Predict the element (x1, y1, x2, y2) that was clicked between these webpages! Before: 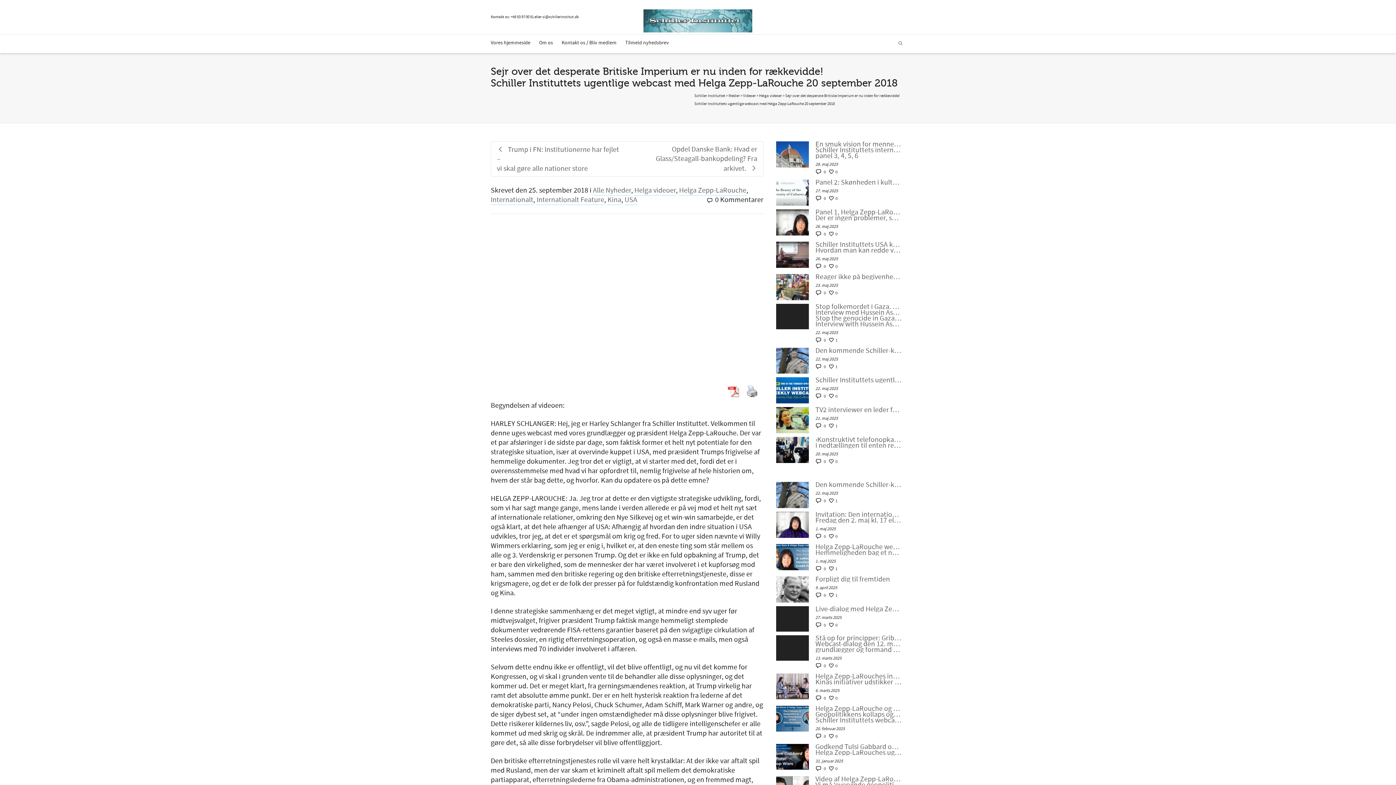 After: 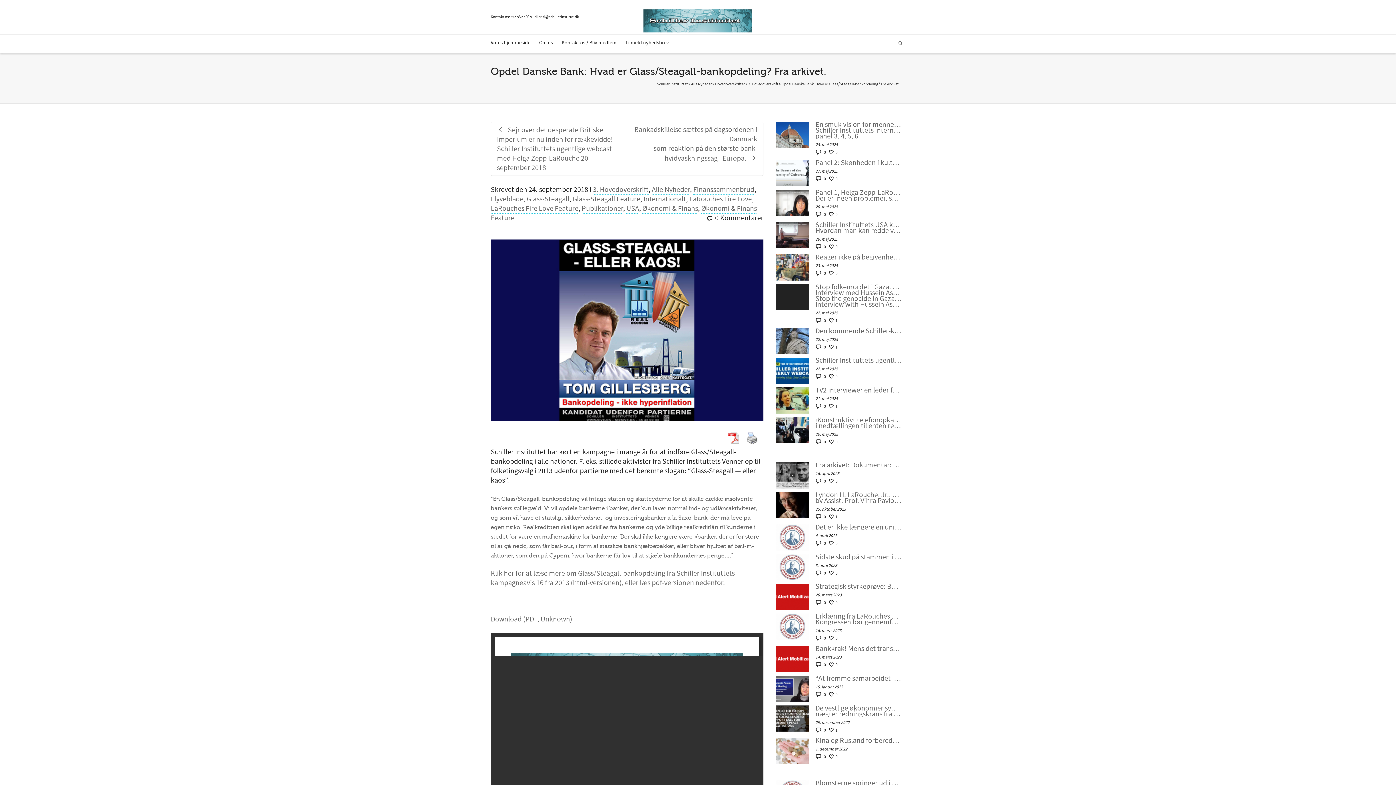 Action: bbox: (627, 141, 763, 176) label: Opdel Danske Bank: Hvad er Glass/Steagall-bankopdeling? Fra arkivet.